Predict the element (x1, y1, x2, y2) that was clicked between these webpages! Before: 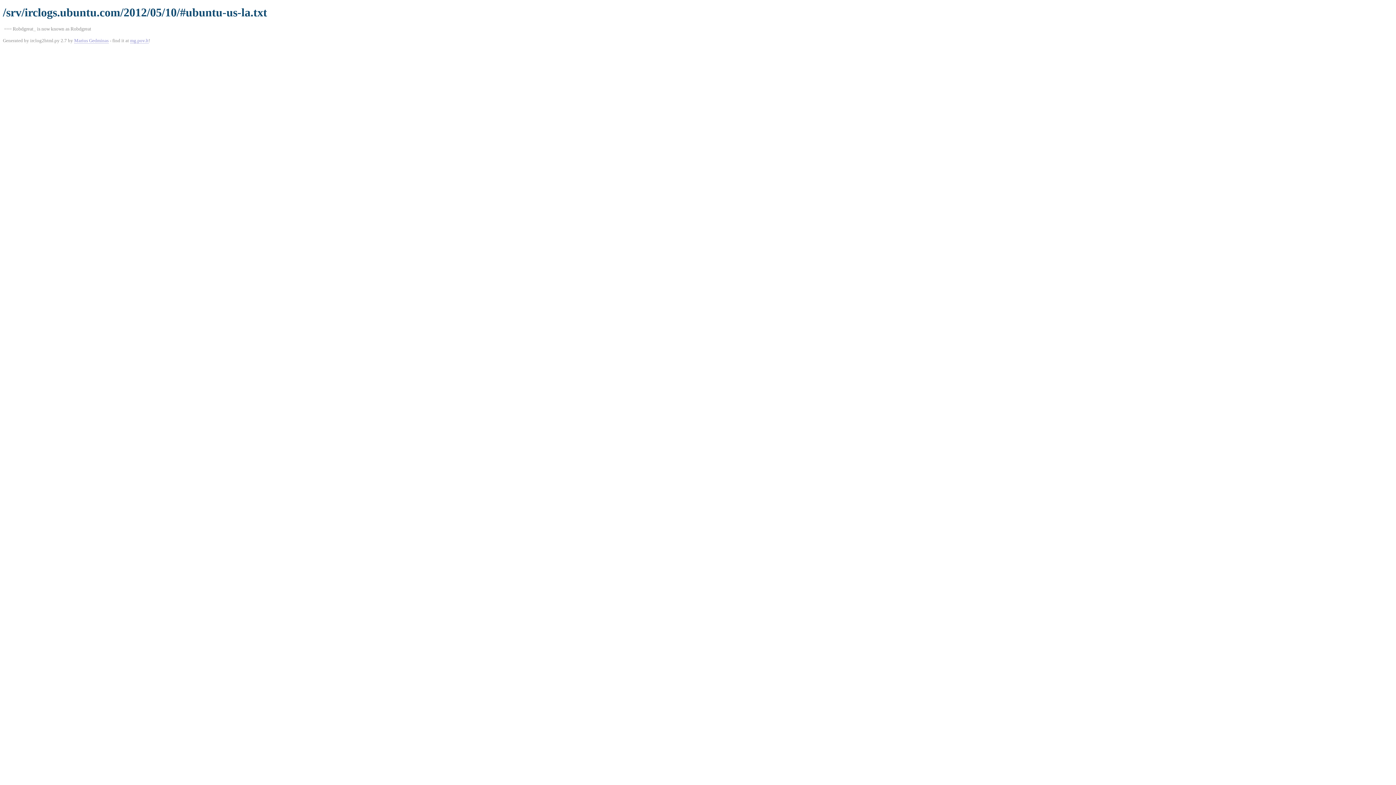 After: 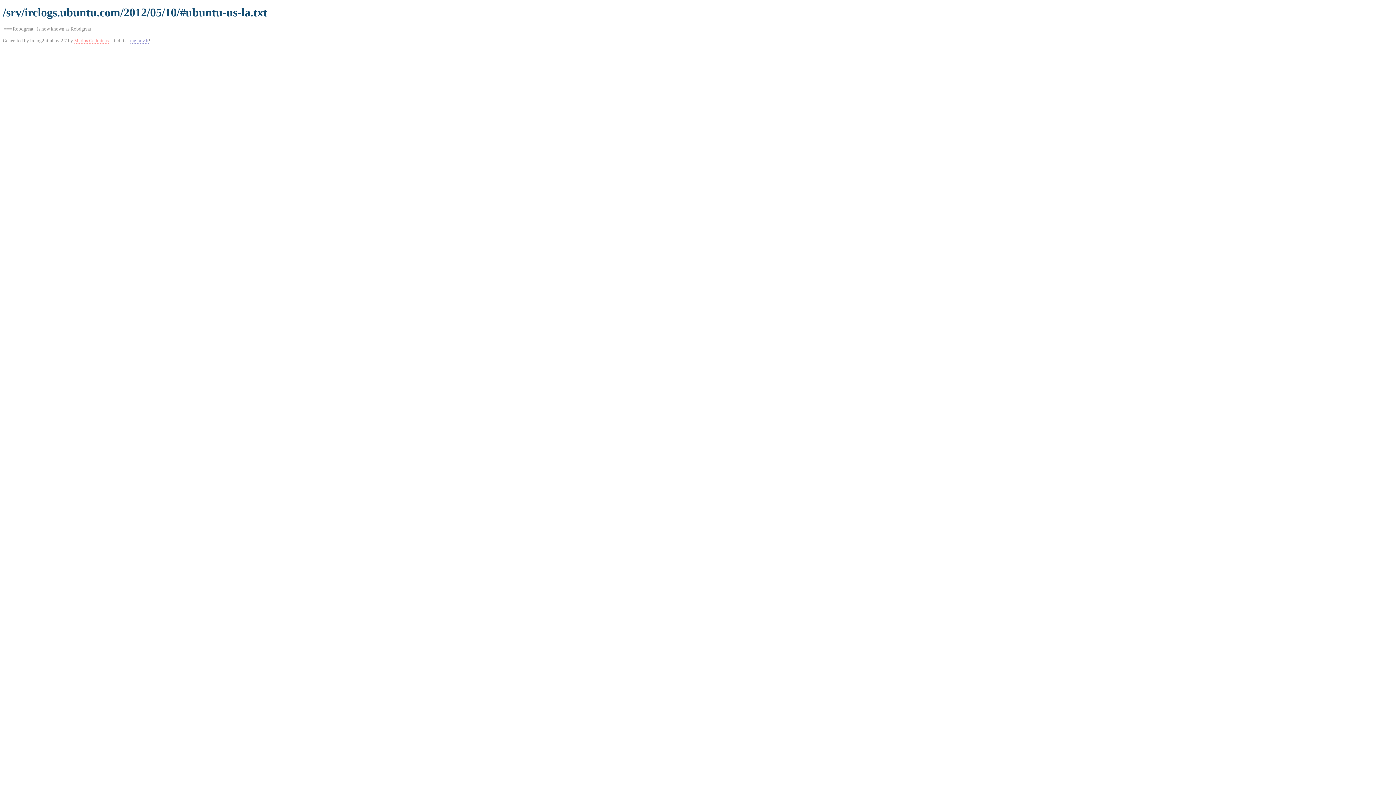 Action: bbox: (74, 37, 108, 43) label: Marius Gedminas